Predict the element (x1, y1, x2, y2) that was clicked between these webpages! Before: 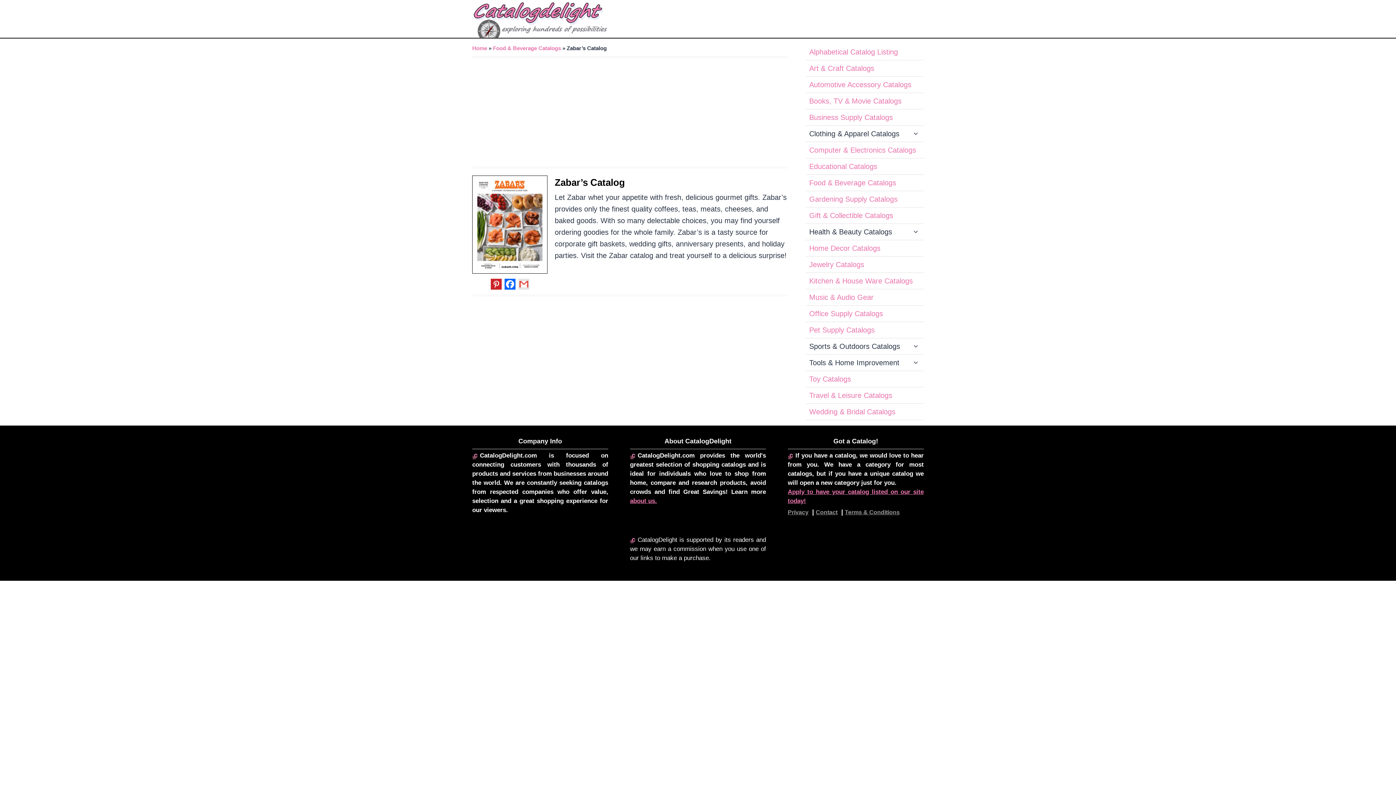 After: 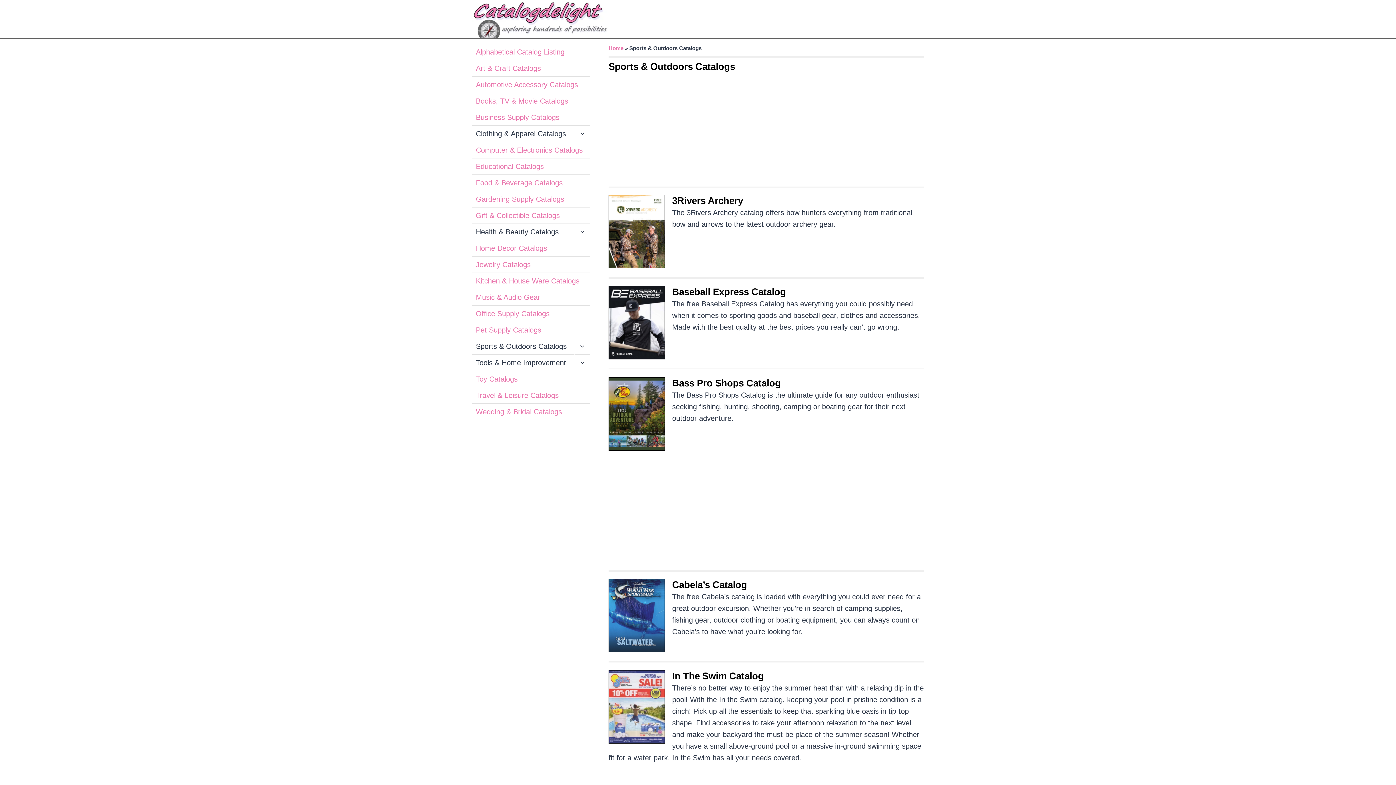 Action: label: Sports & Outdoors Catalogs bbox: (805, 338, 907, 354)